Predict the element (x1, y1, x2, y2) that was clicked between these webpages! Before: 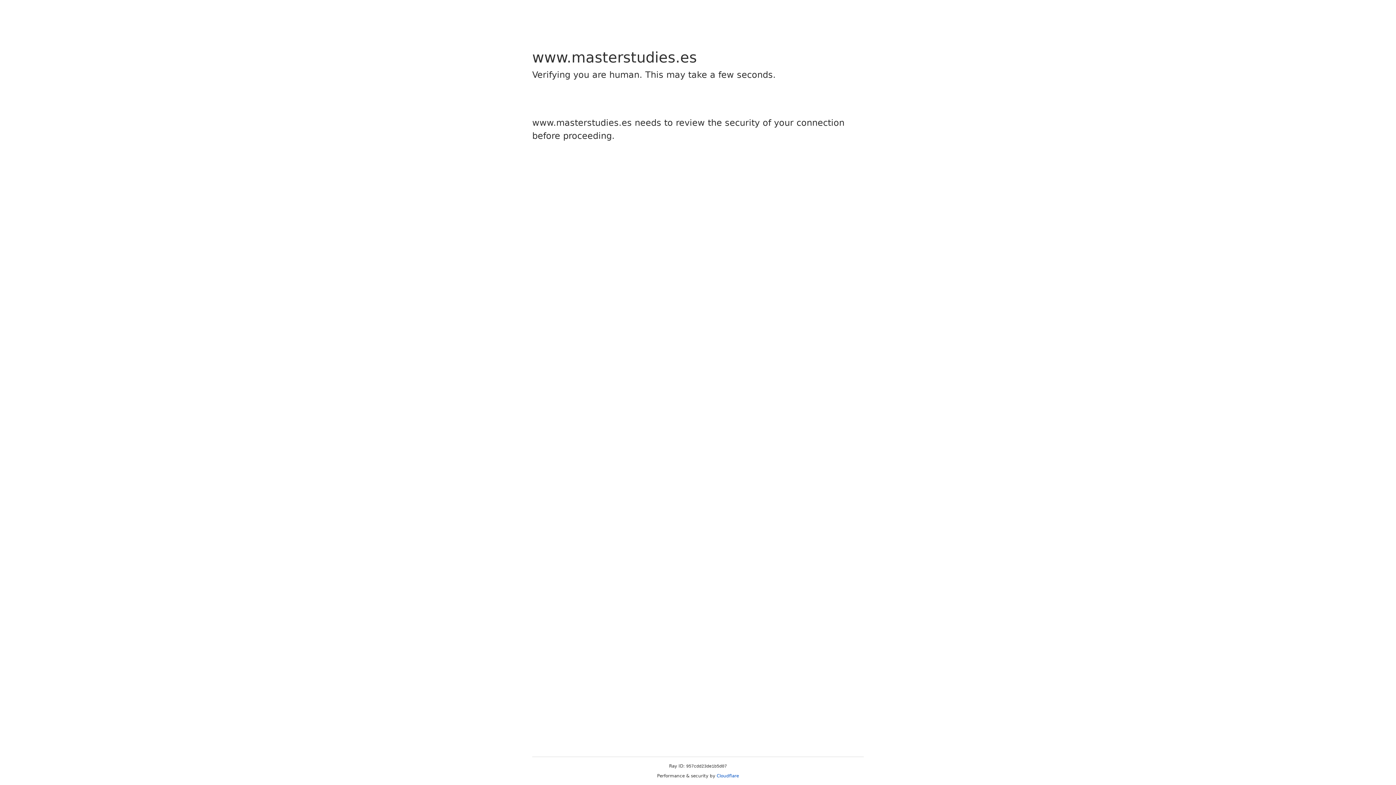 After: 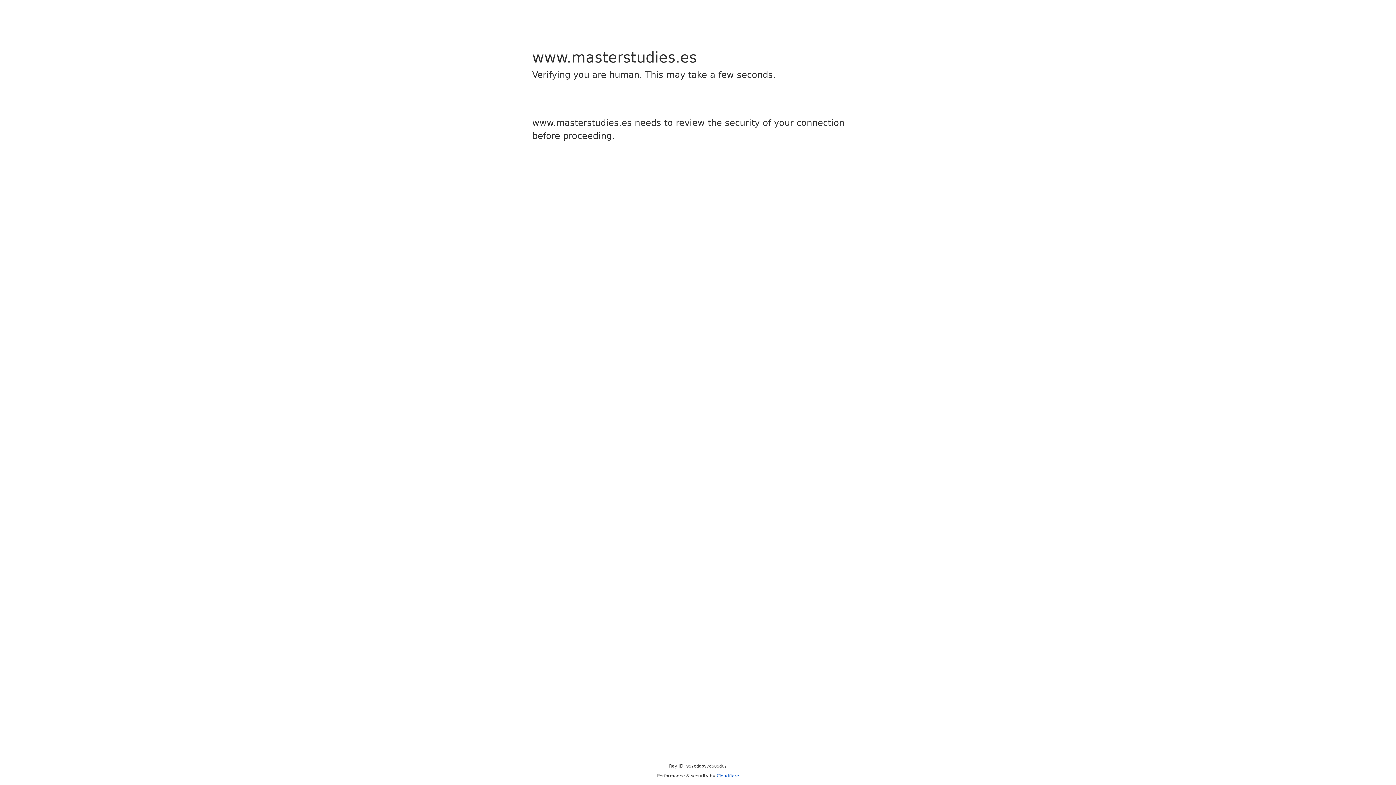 Action: bbox: (716, 773, 739, 778) label: Cloudflare